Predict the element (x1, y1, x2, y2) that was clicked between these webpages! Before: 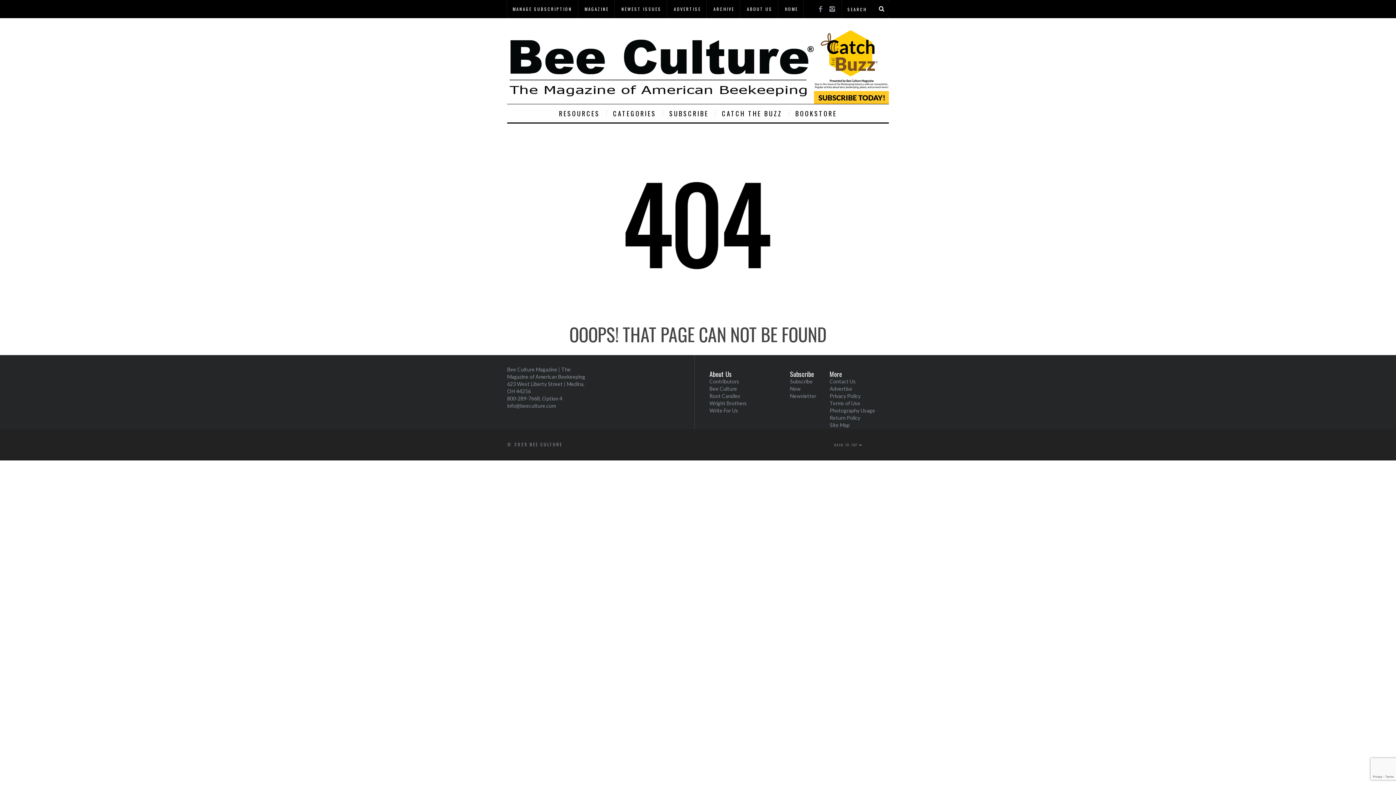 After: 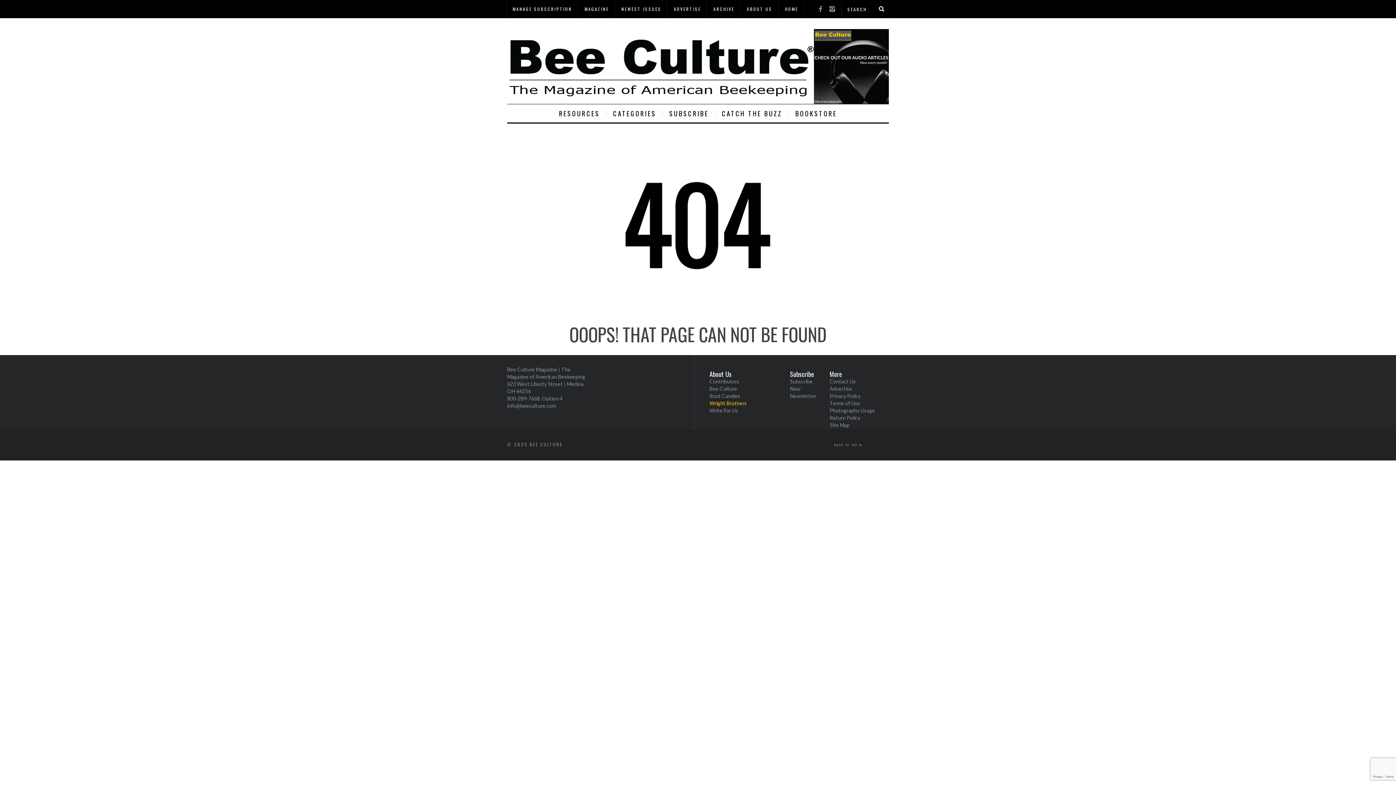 Action: bbox: (709, 400, 747, 406) label: Wright Brothers